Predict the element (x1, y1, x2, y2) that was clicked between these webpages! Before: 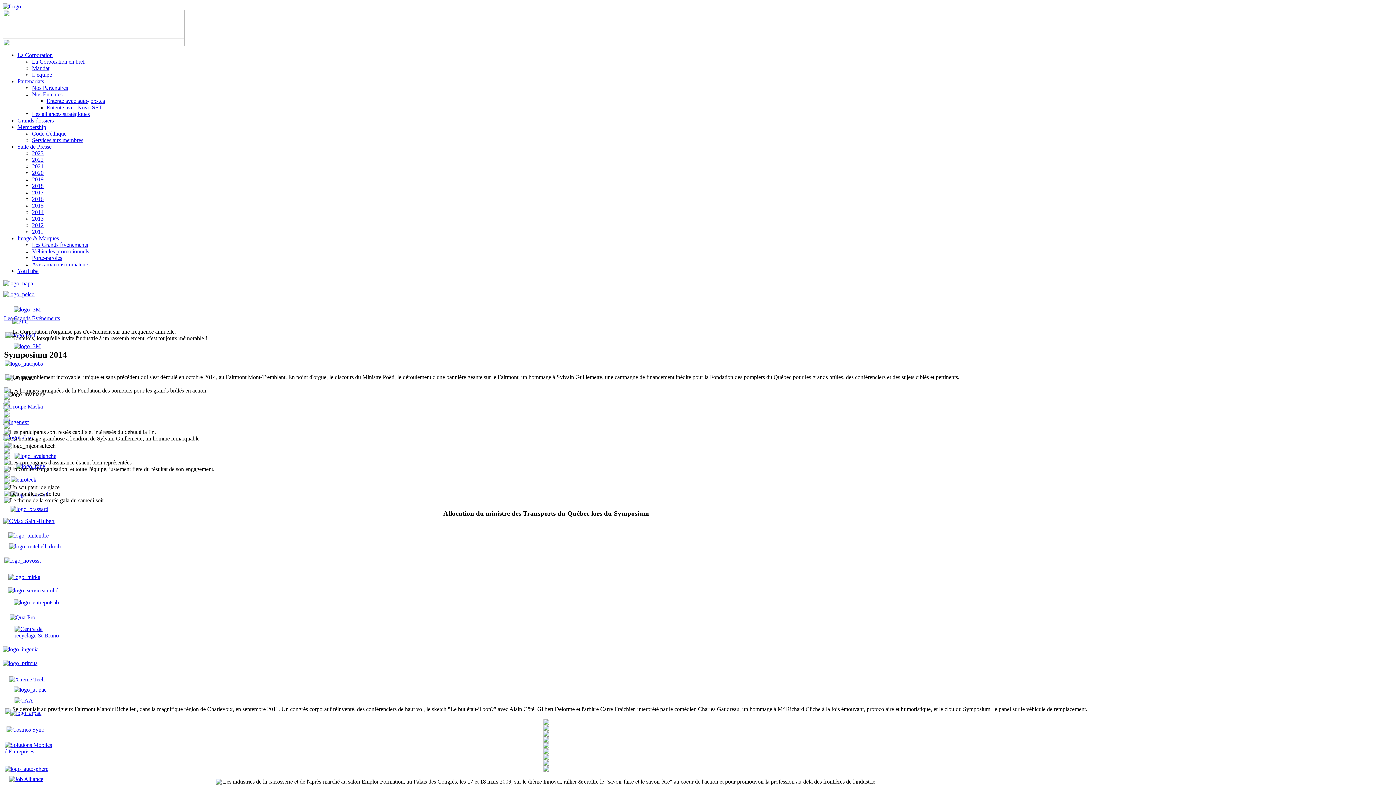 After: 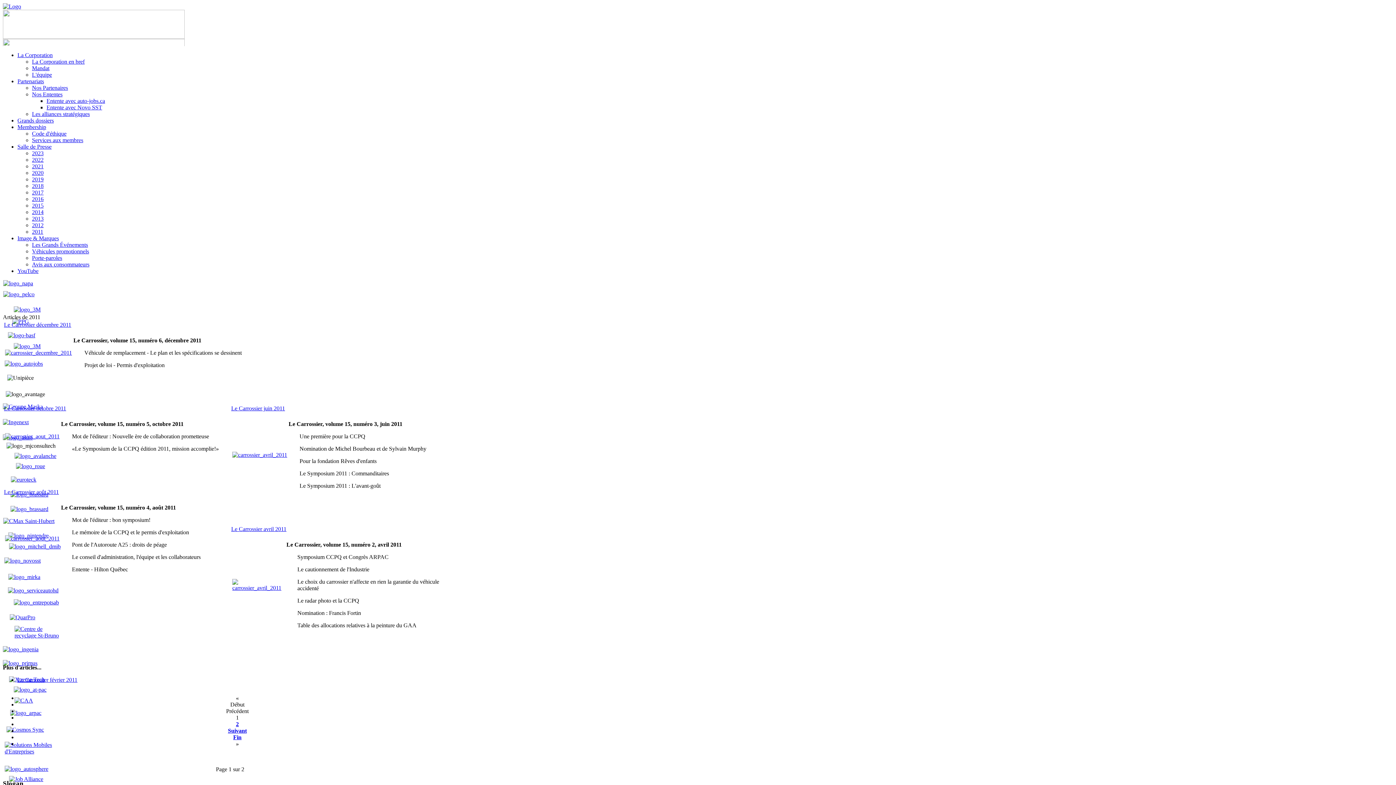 Action: label: 2011 bbox: (32, 228, 43, 234)